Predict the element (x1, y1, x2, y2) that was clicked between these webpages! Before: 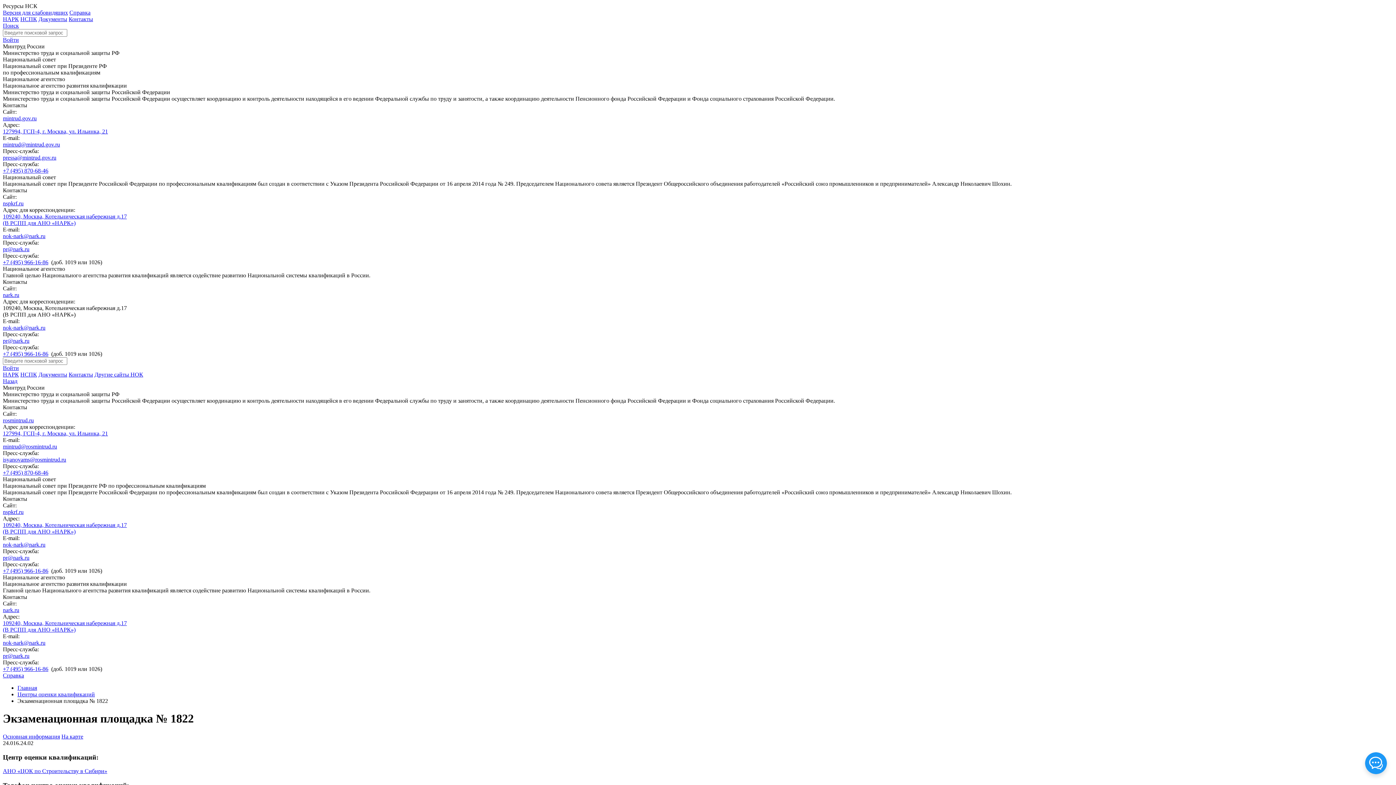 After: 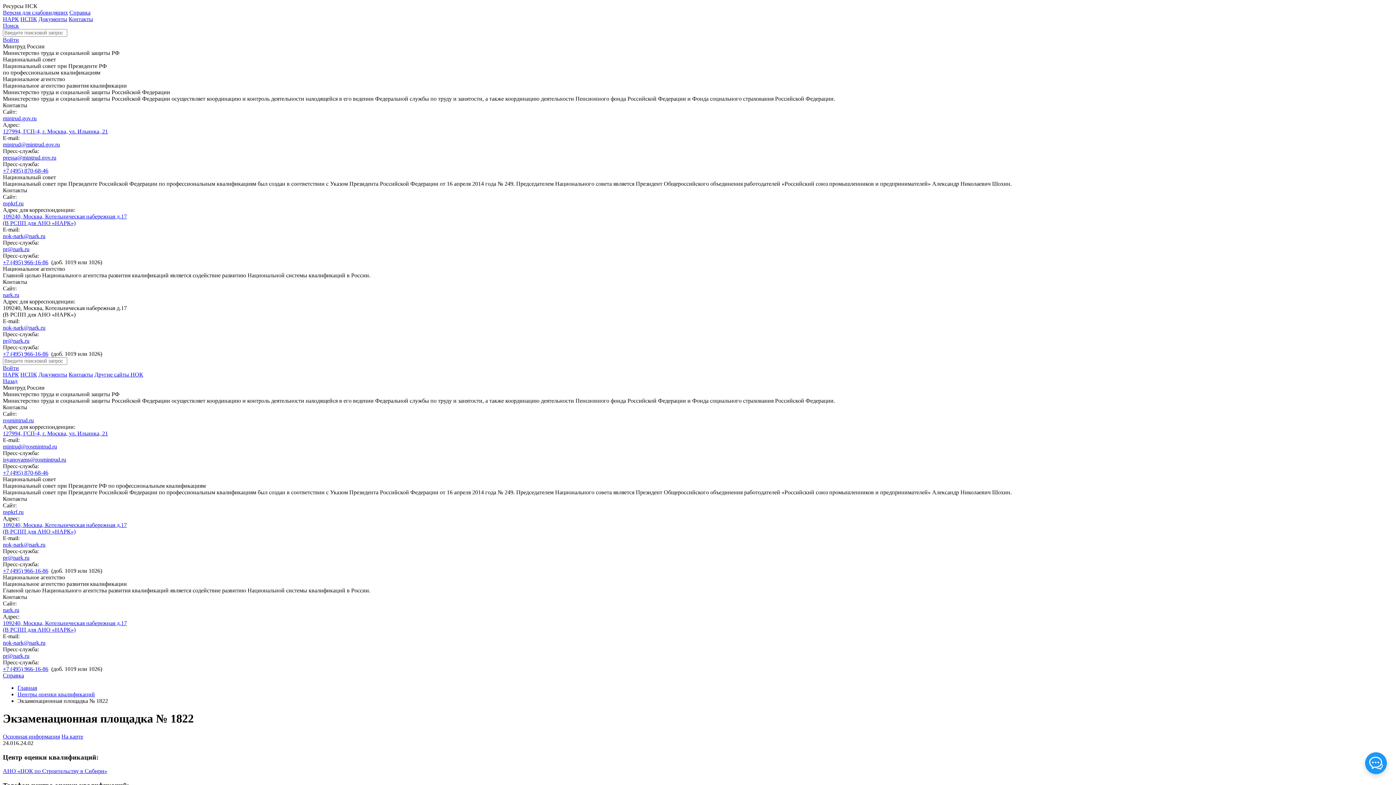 Action: label: Версия для слабовидящих bbox: (2, 9, 68, 15)